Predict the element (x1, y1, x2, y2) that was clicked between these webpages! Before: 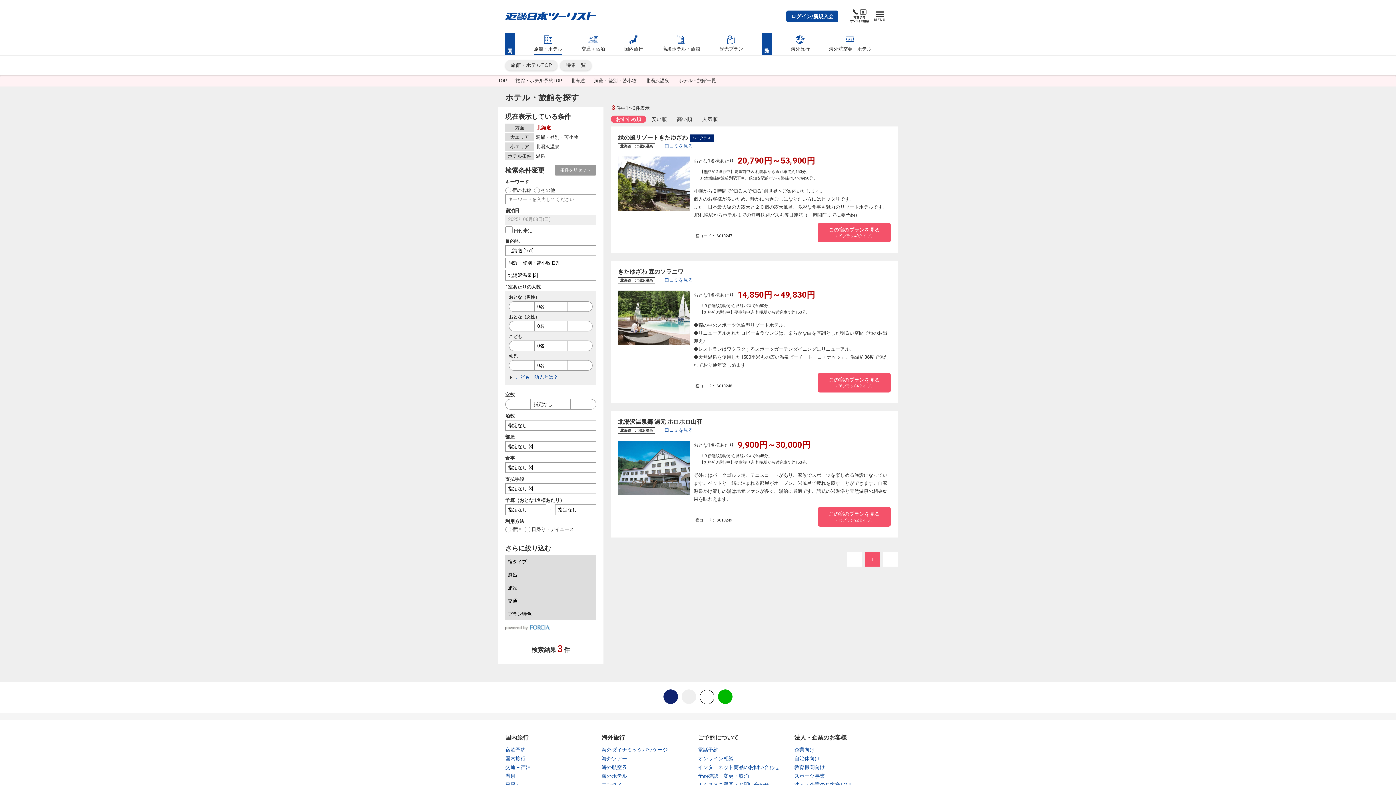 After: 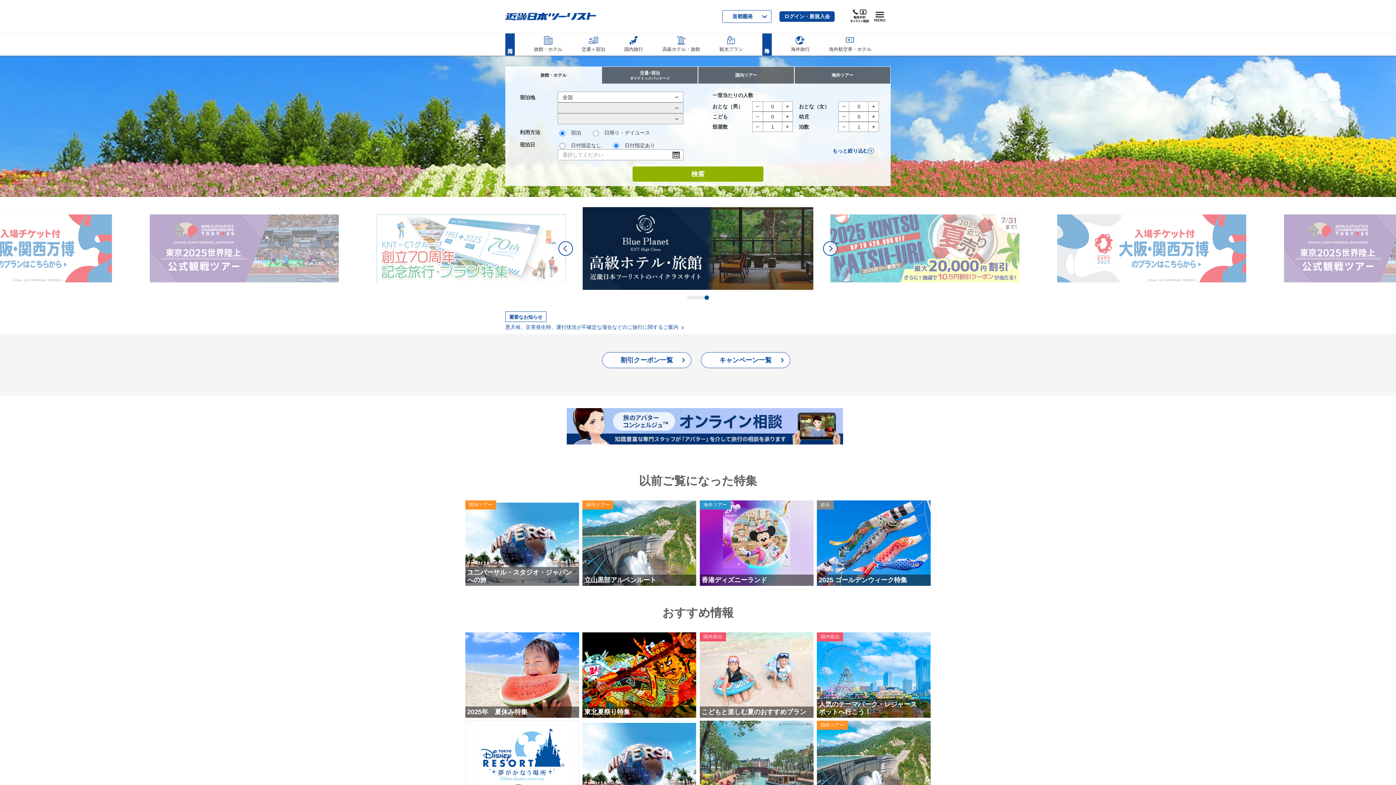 Action: bbox: (505, 12, 596, 20)